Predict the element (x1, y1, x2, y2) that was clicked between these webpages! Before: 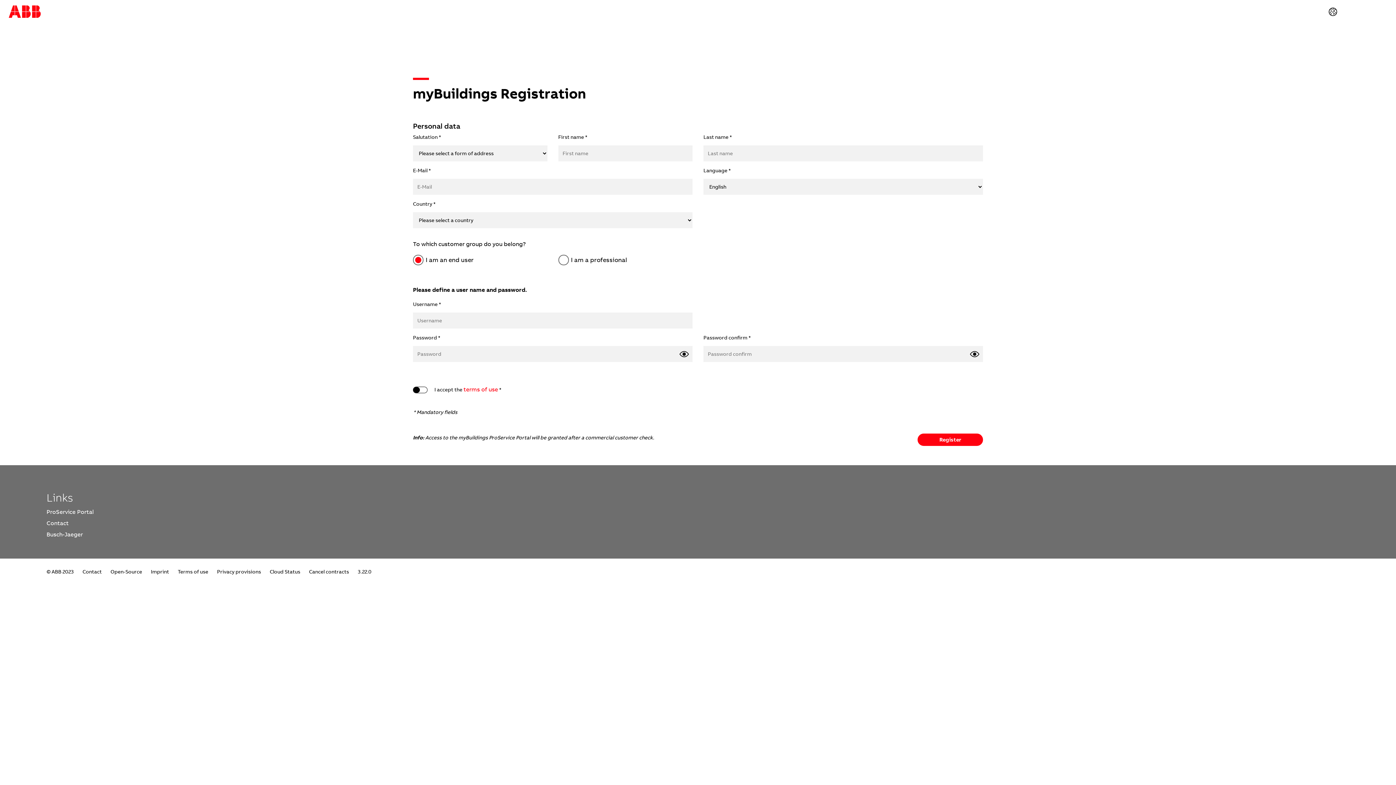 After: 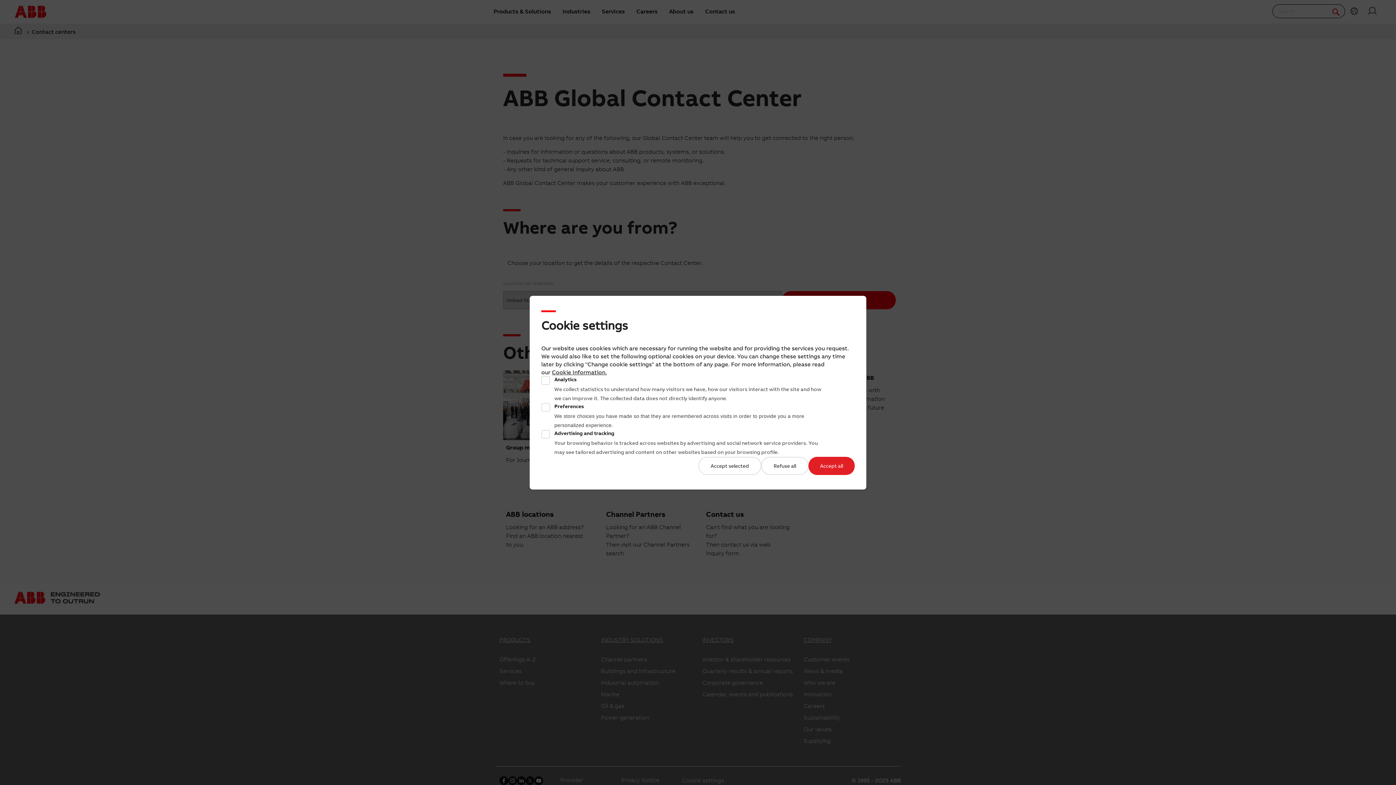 Action: bbox: (46, 519, 68, 527) label: Contact